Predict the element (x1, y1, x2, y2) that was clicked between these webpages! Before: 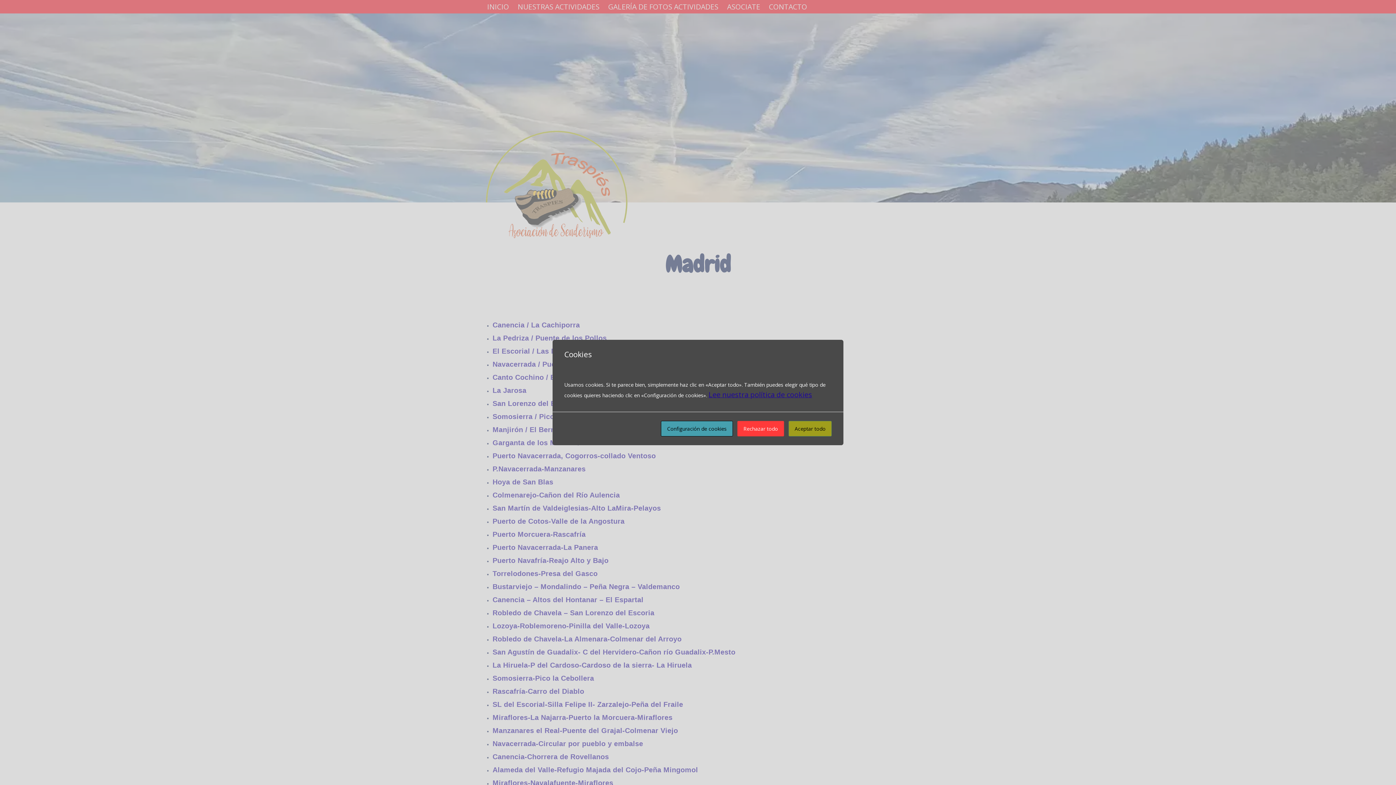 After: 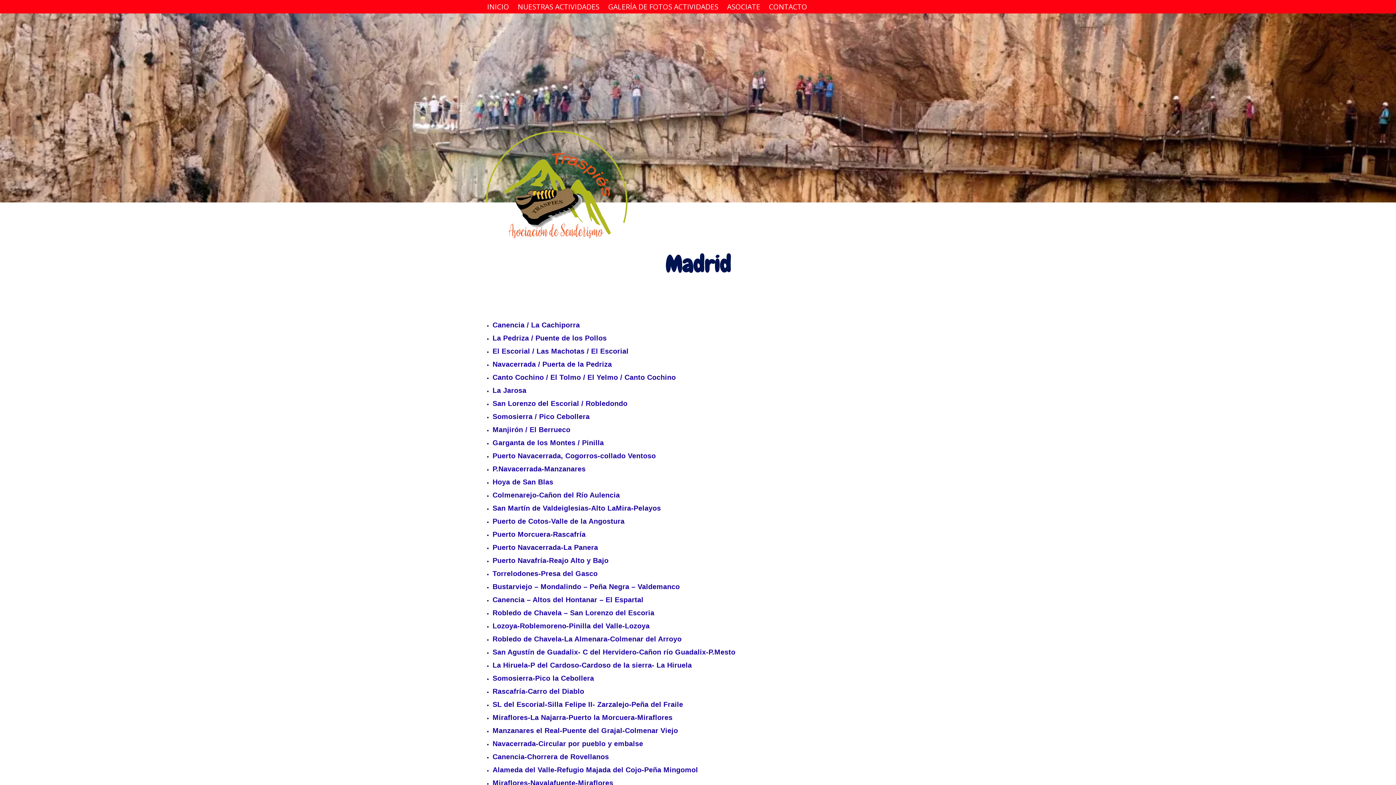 Action: label: Rechazar todo bbox: (737, 421, 784, 436)